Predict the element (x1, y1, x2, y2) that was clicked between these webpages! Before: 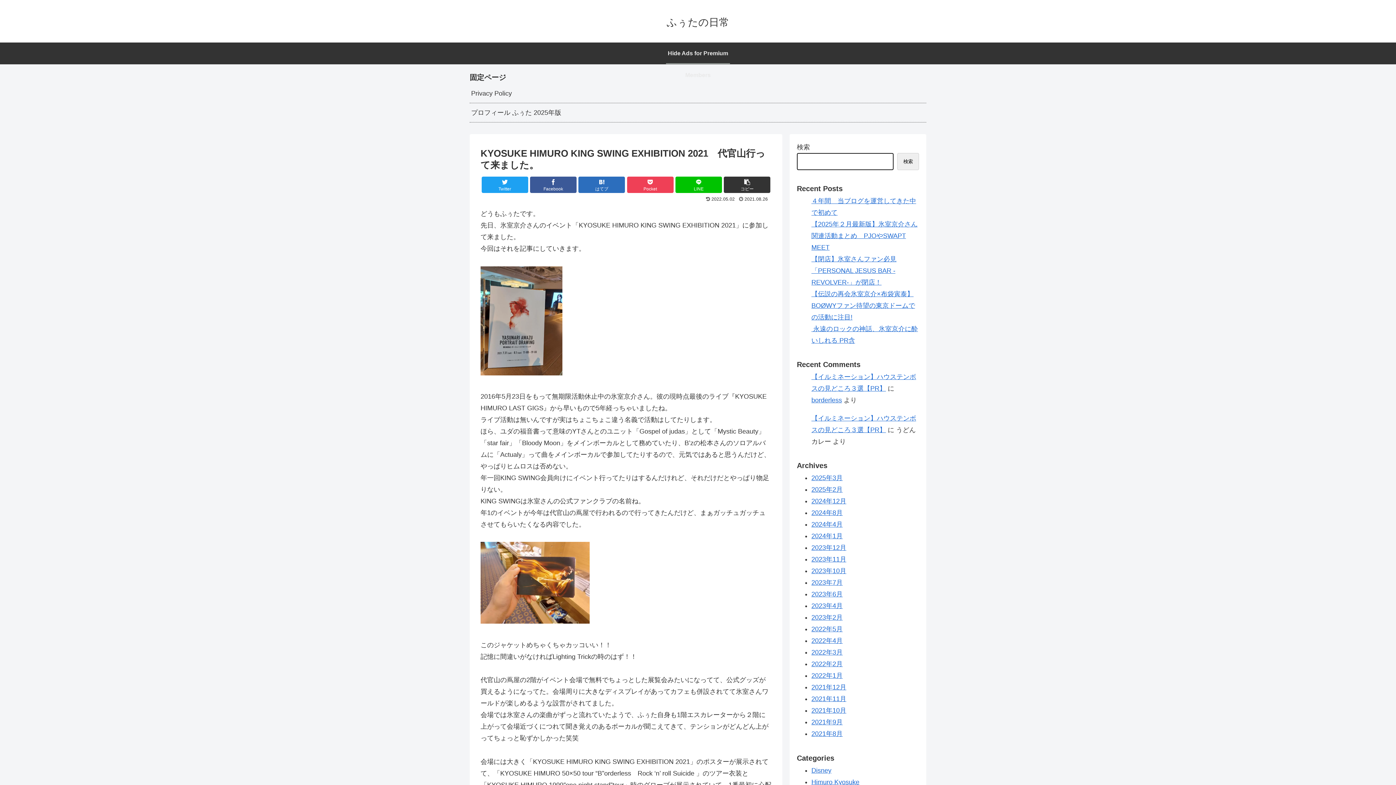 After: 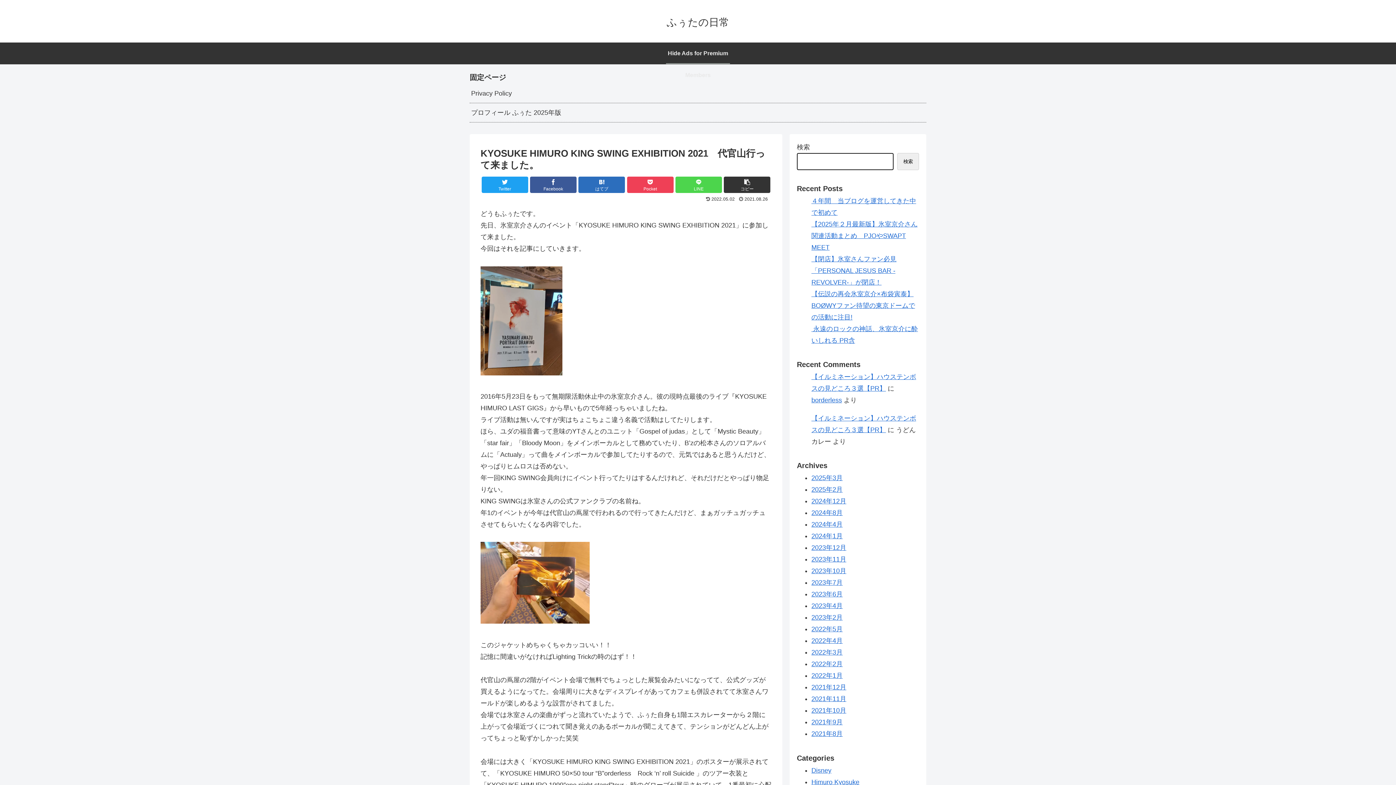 Action: label: LINE bbox: (675, 176, 722, 193)